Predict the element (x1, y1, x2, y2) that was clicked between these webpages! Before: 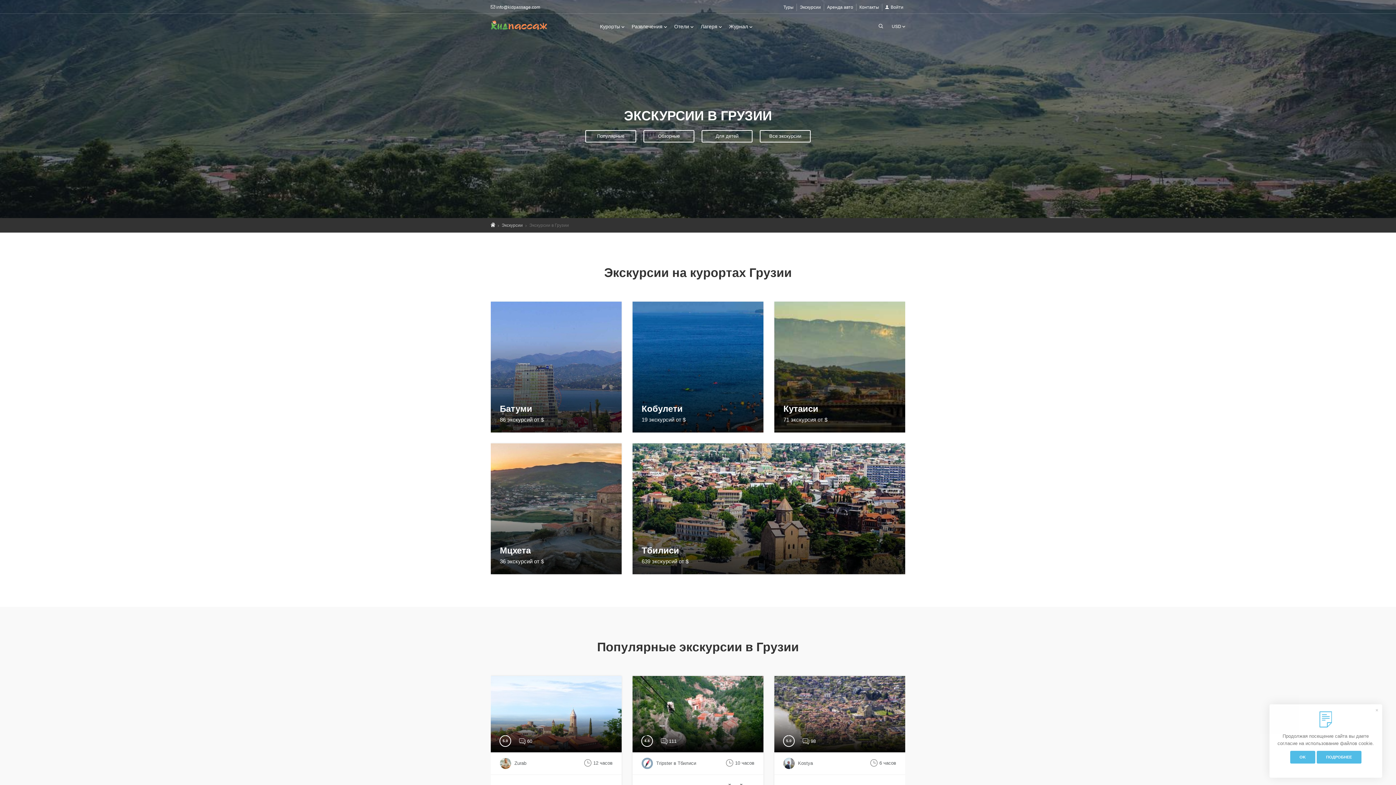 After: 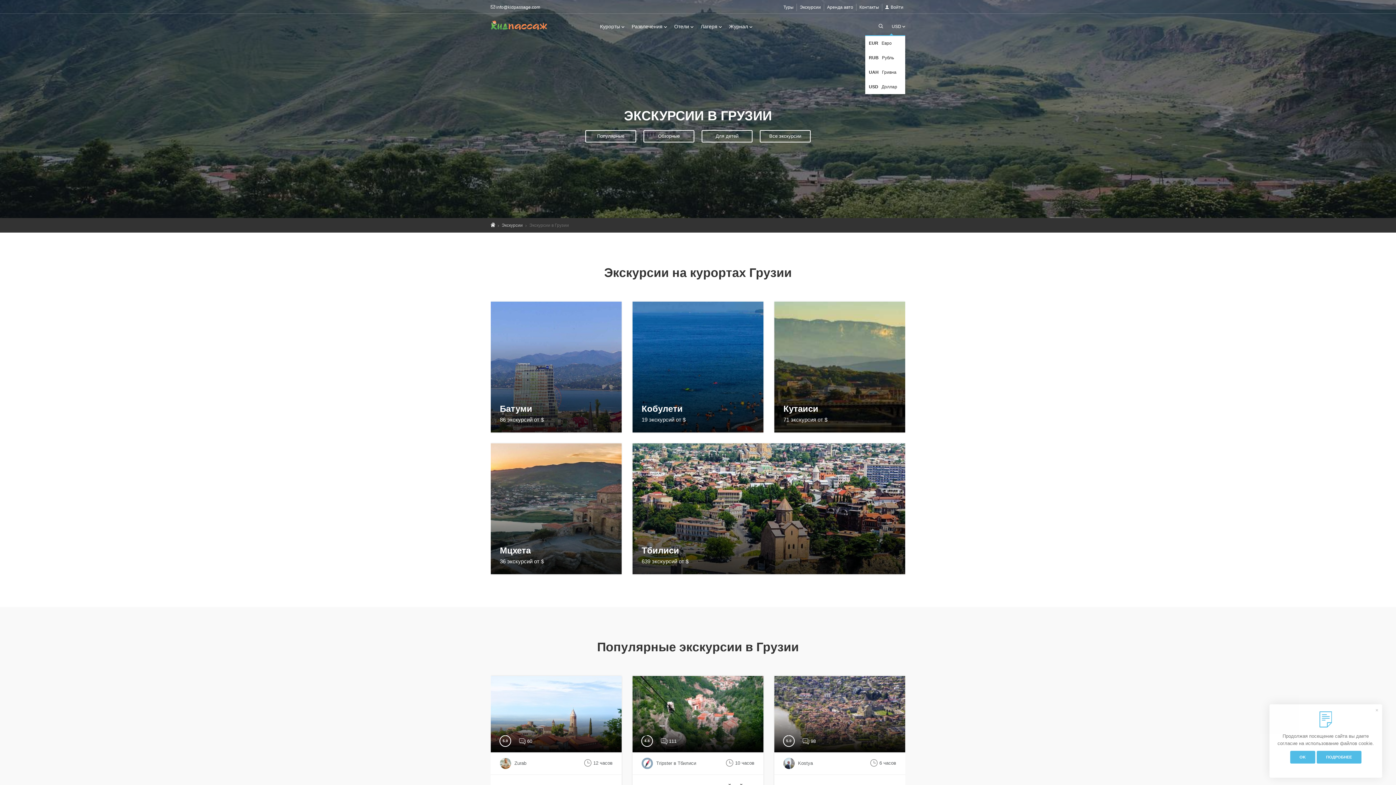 Action: bbox: (892, 24, 905, 29) label: USD 